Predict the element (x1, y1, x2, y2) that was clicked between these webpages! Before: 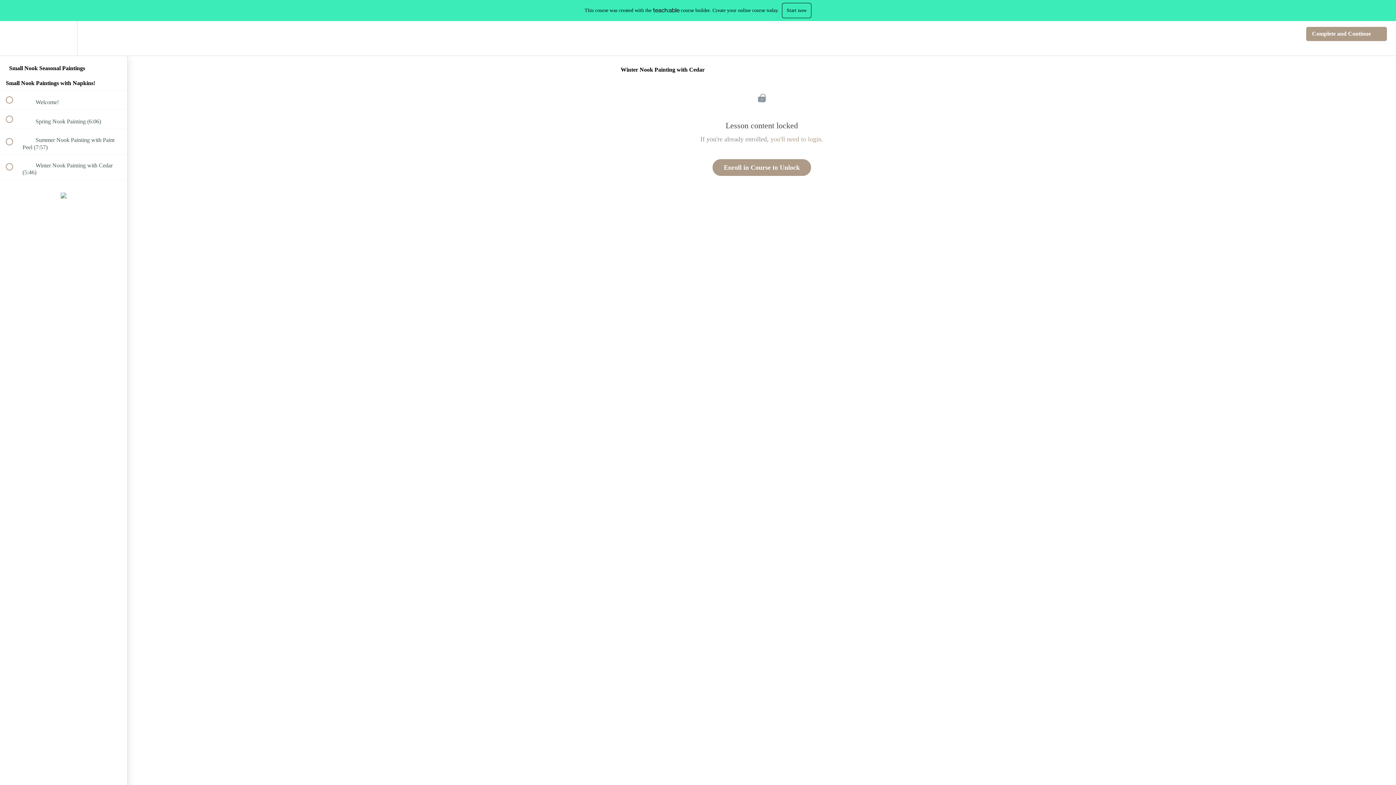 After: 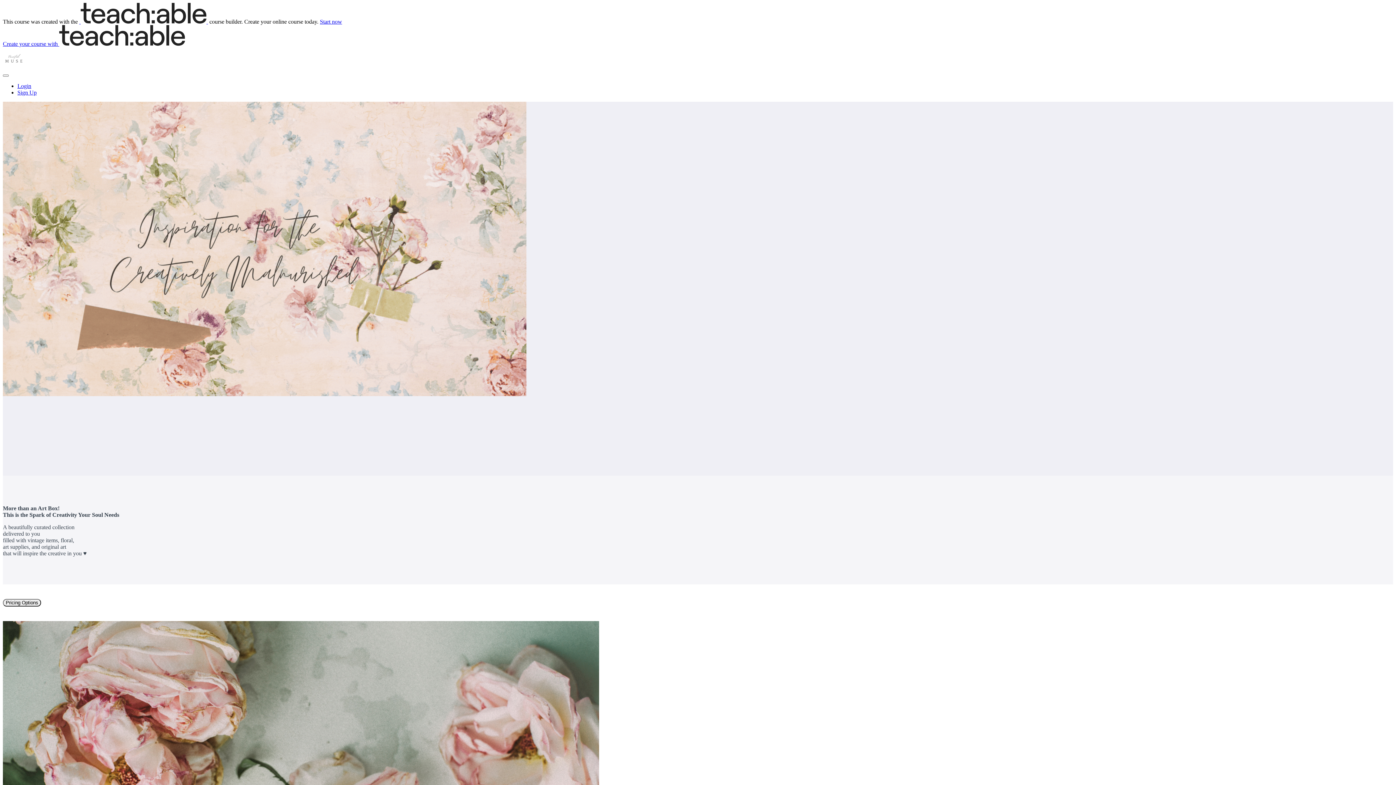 Action: label: Enroll in Course to Unlock bbox: (712, 159, 811, 176)